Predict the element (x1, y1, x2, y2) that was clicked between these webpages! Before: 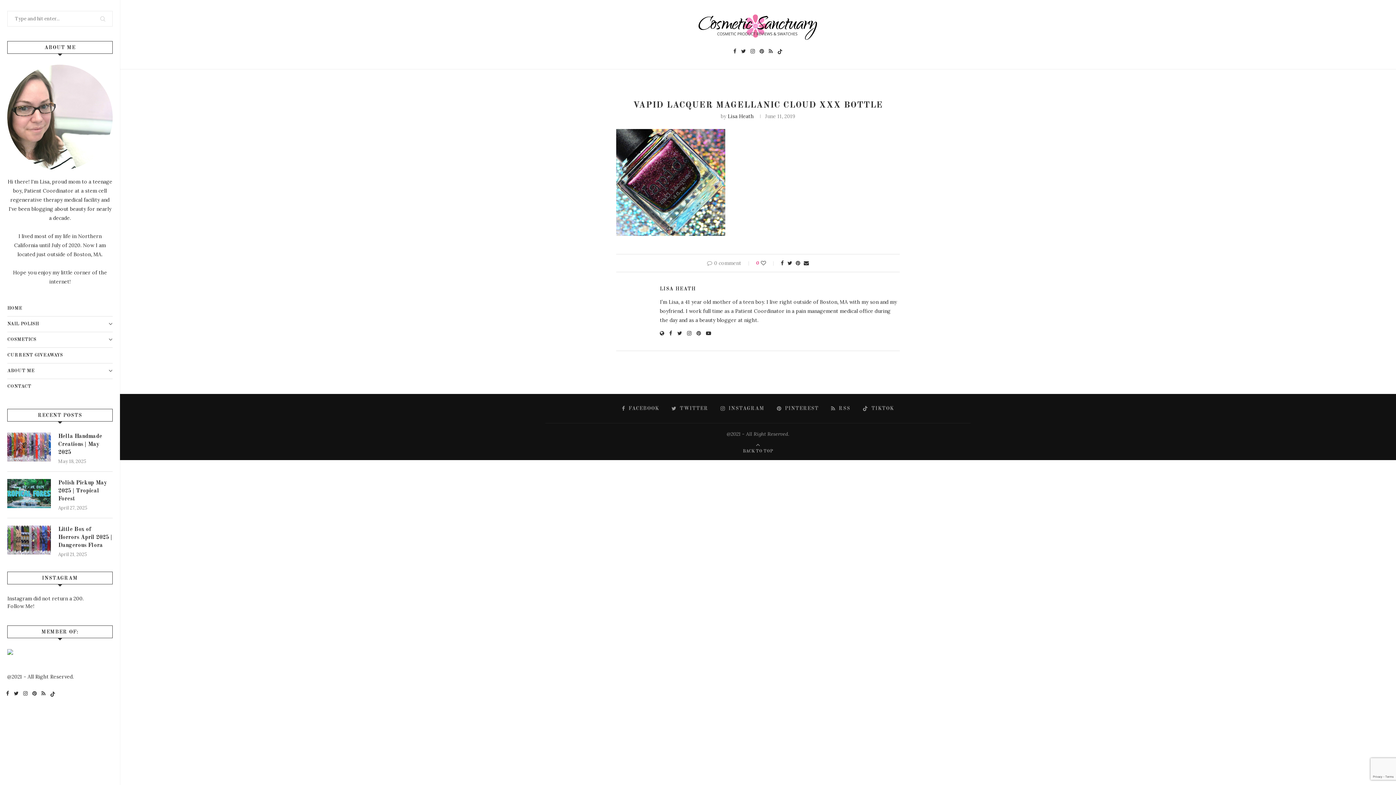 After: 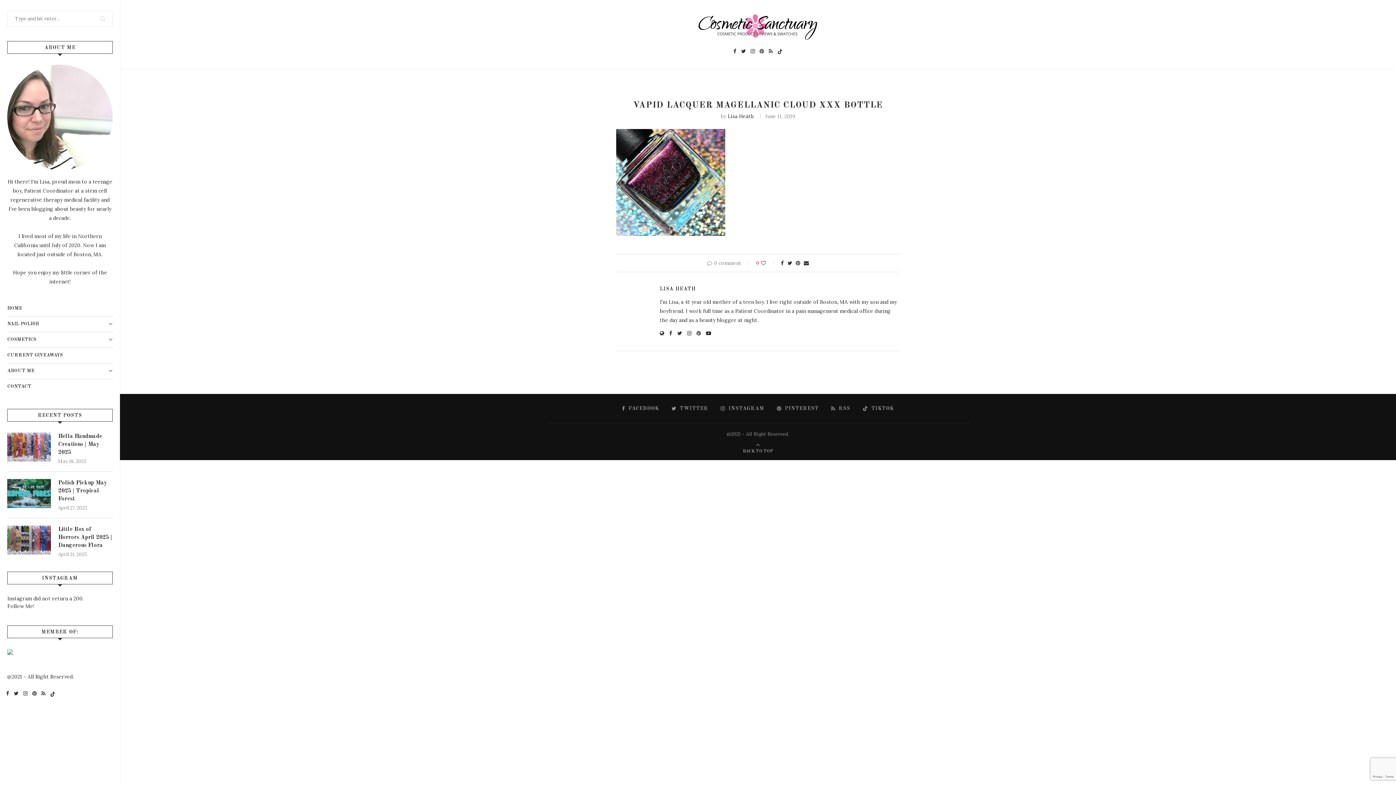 Action: bbox: (7, 650, 13, 657)